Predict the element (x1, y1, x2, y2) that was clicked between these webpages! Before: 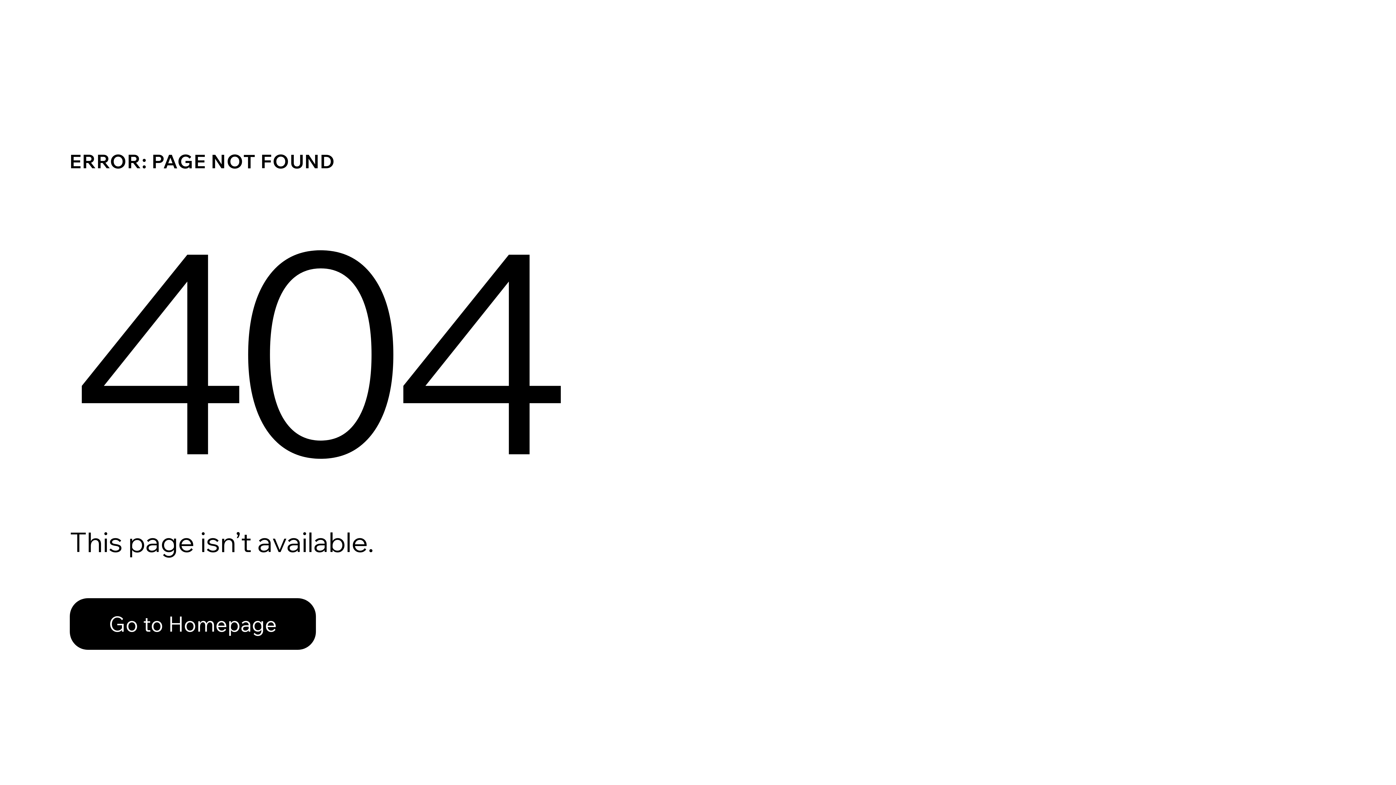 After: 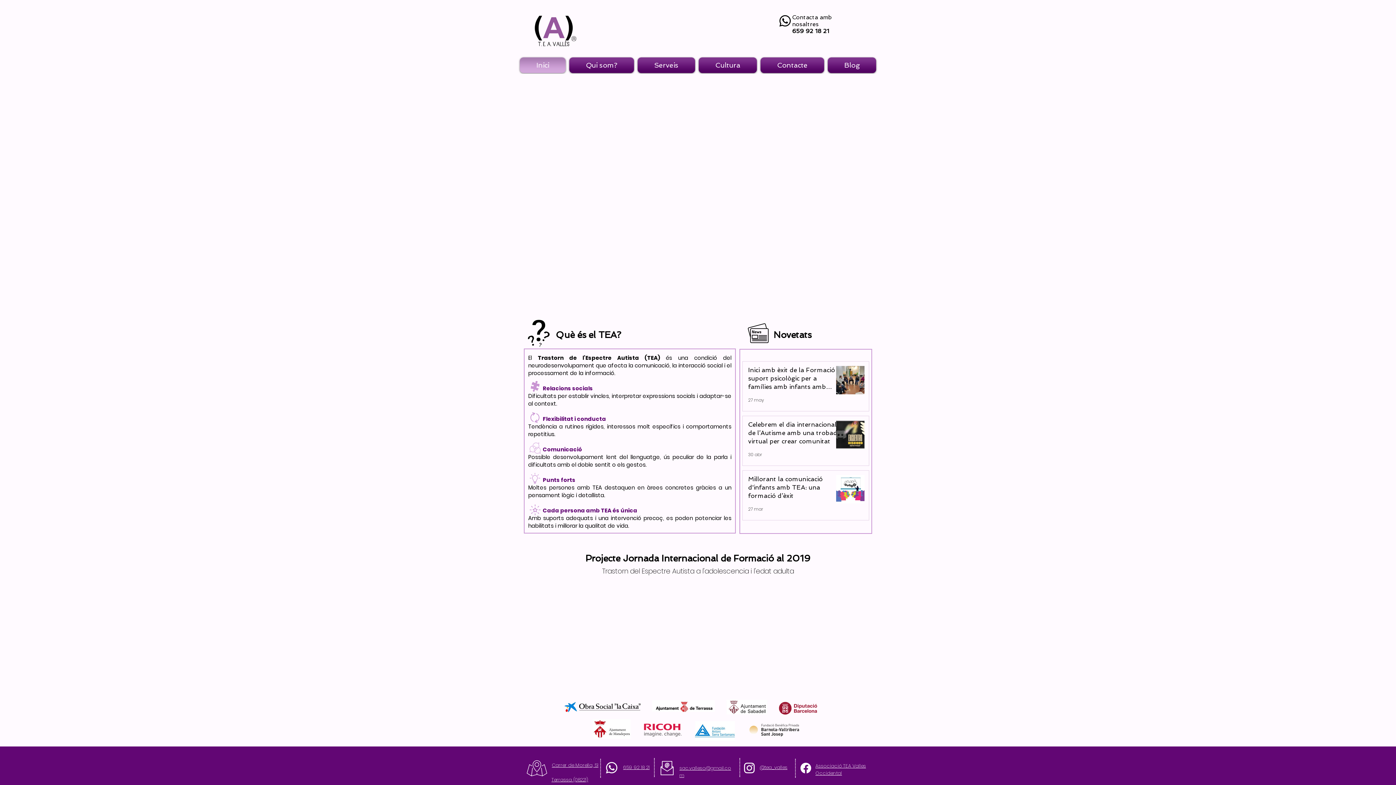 Action: bbox: (69, 582, 768, 659) label: Go to Homepage